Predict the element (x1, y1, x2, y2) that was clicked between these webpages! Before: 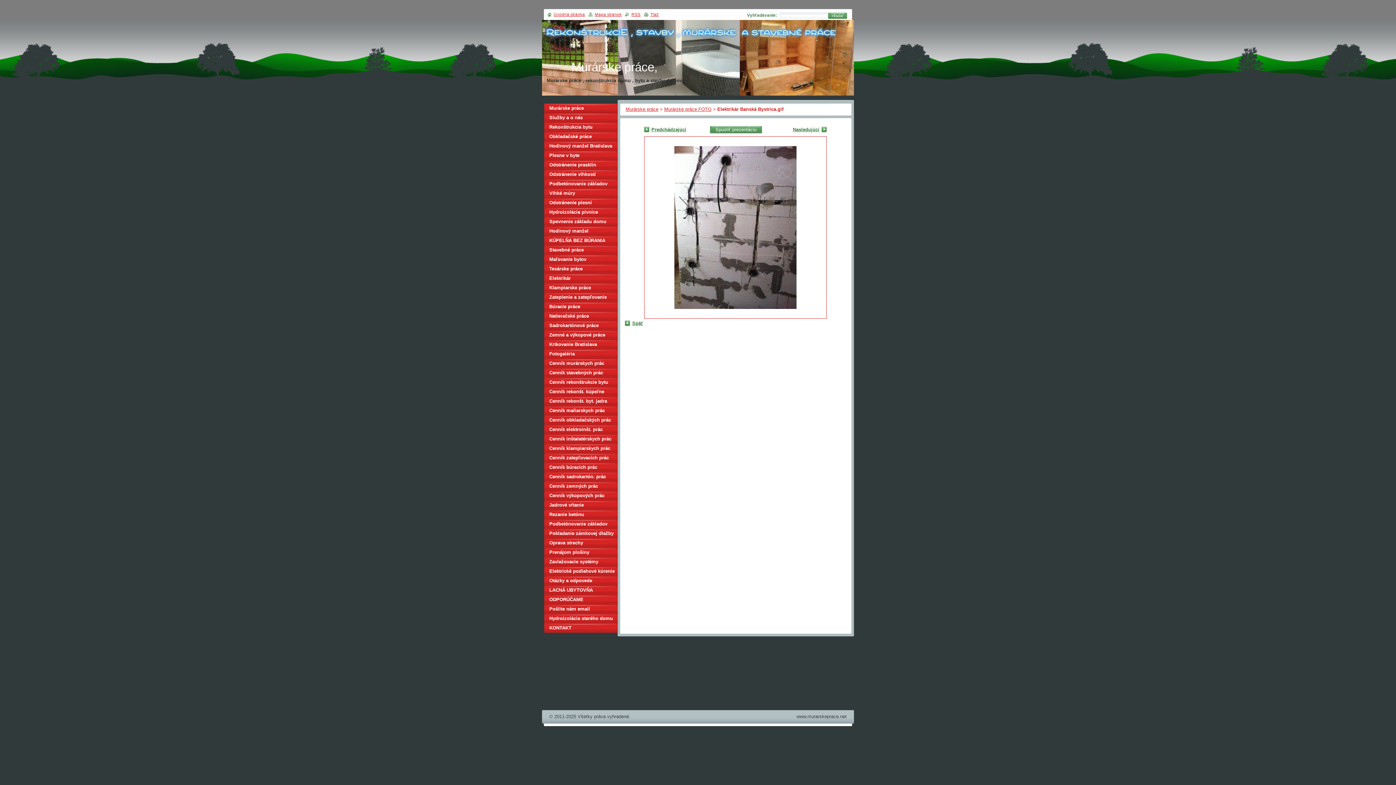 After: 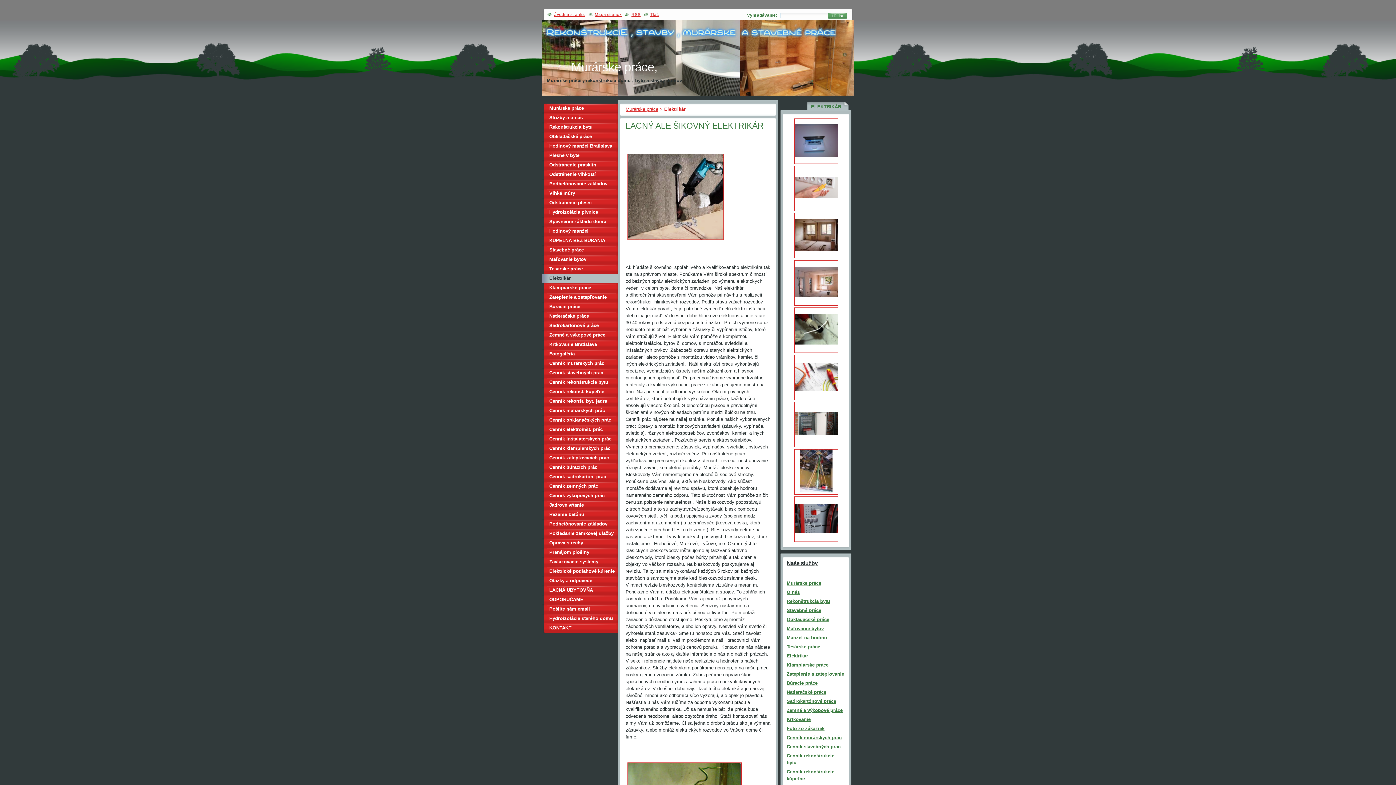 Action: bbox: (542, 273, 617, 283) label: Elektrikár